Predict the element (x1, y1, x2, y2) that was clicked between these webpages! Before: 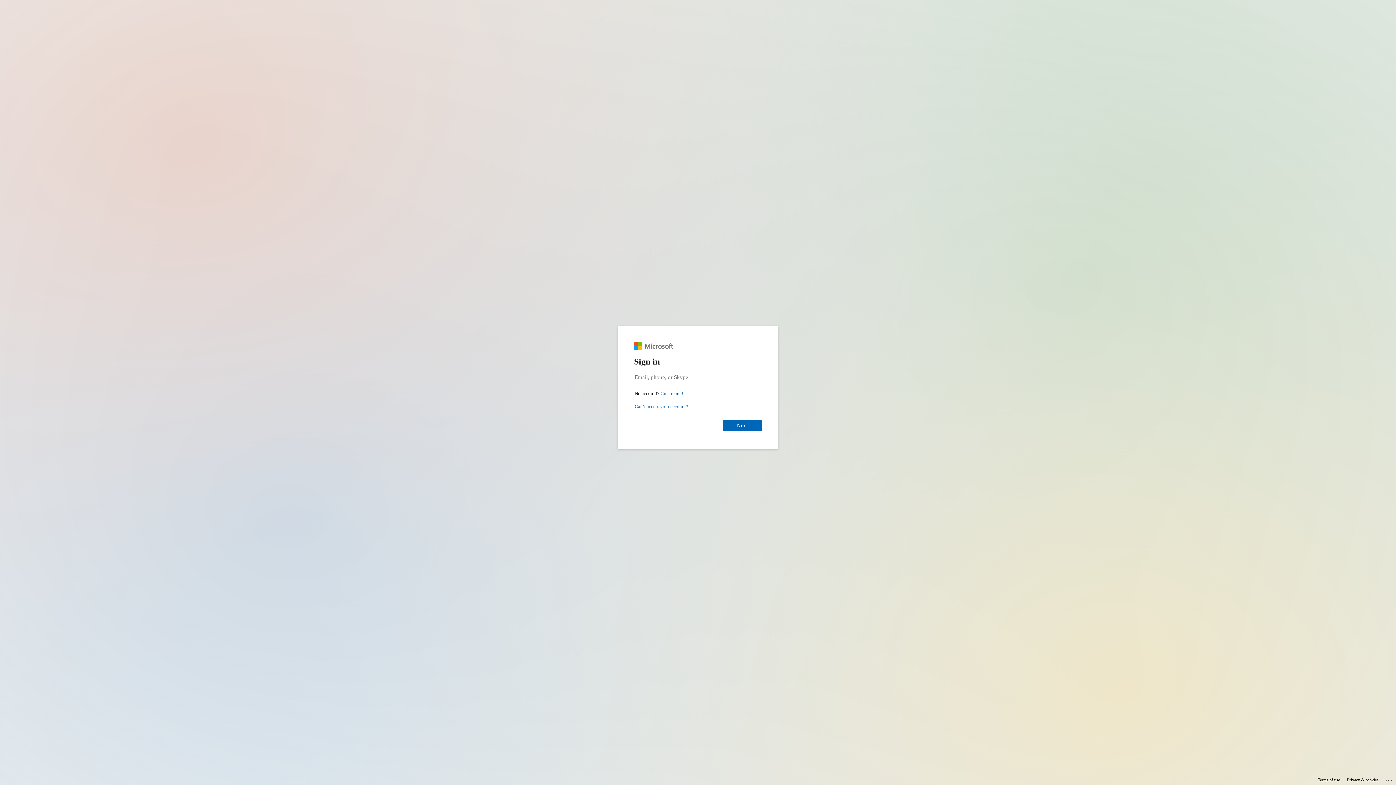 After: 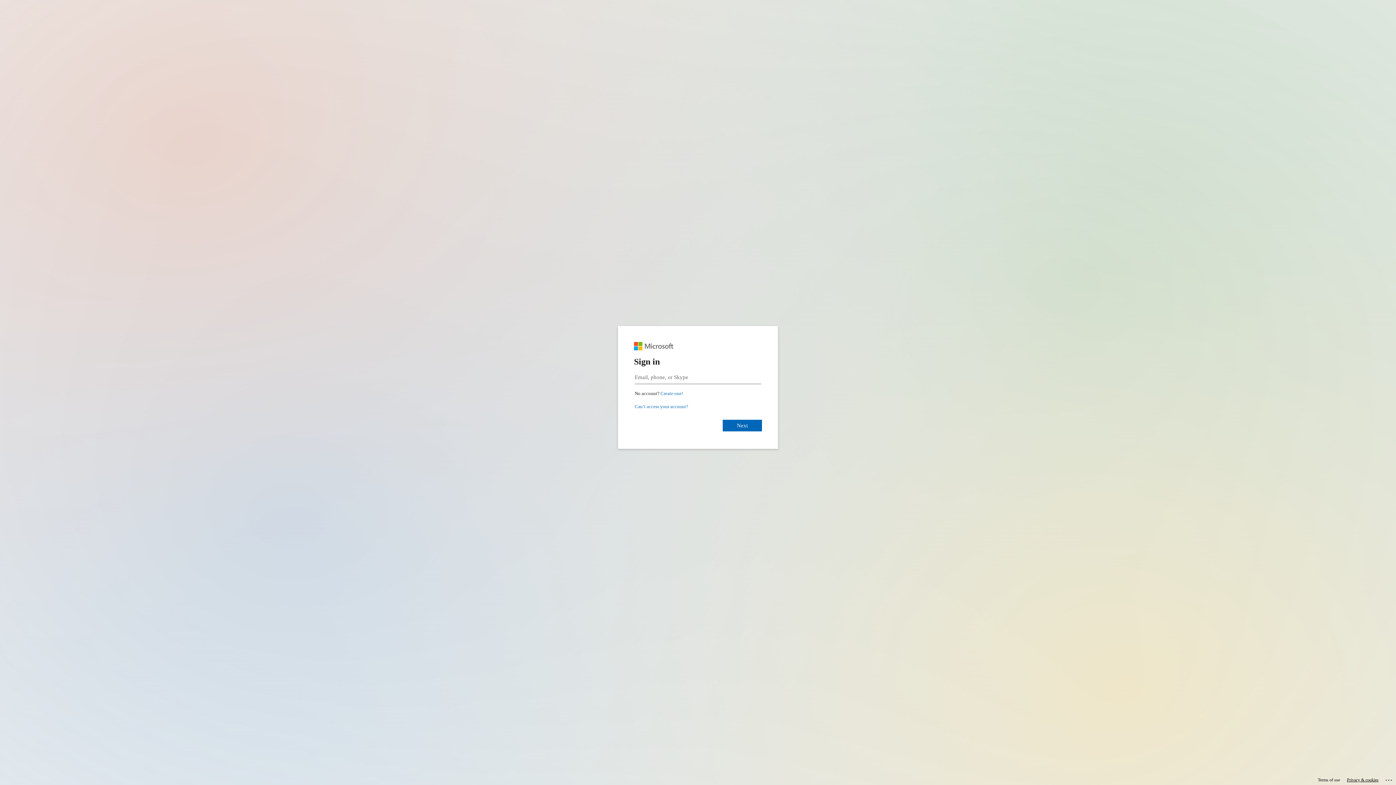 Action: label: Privacy & cookies bbox: (1347, 775, 1378, 785)